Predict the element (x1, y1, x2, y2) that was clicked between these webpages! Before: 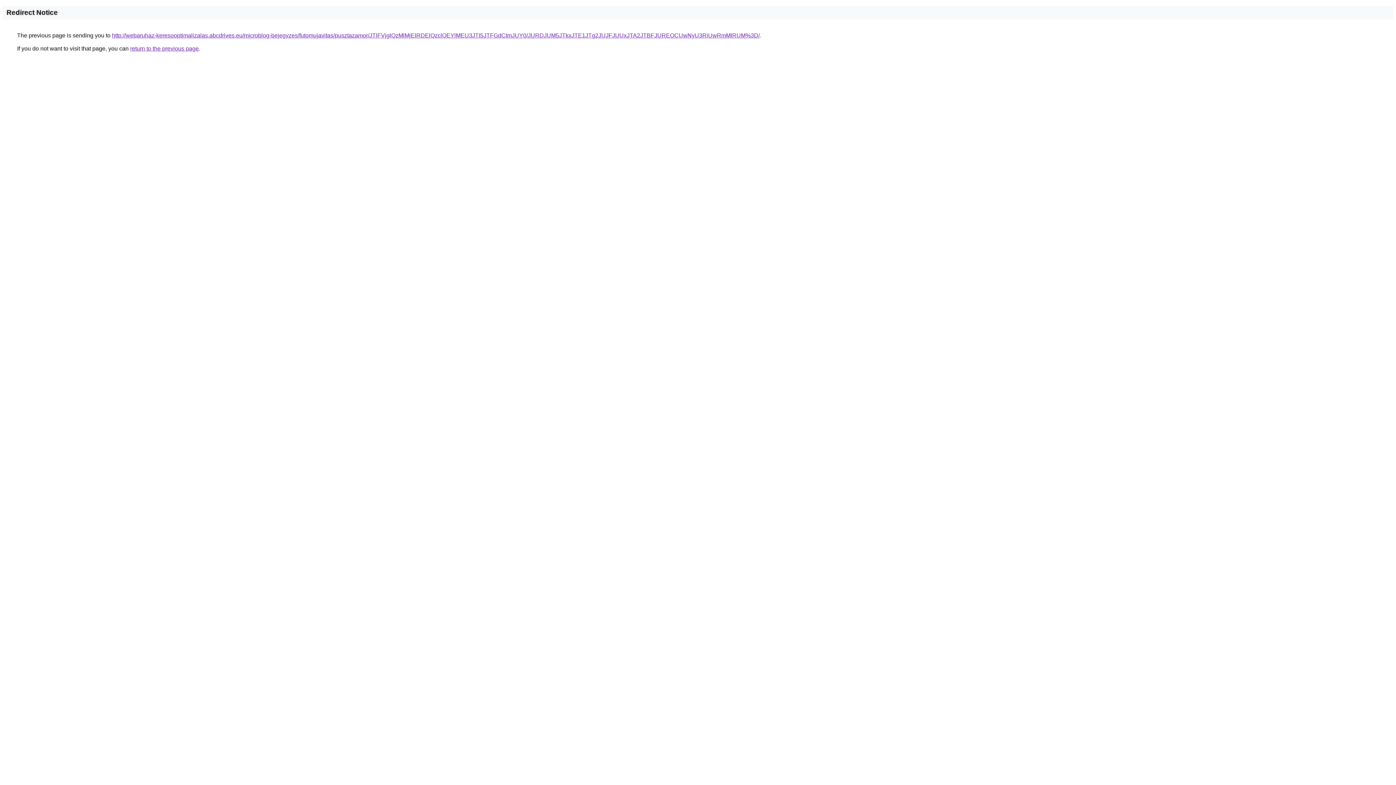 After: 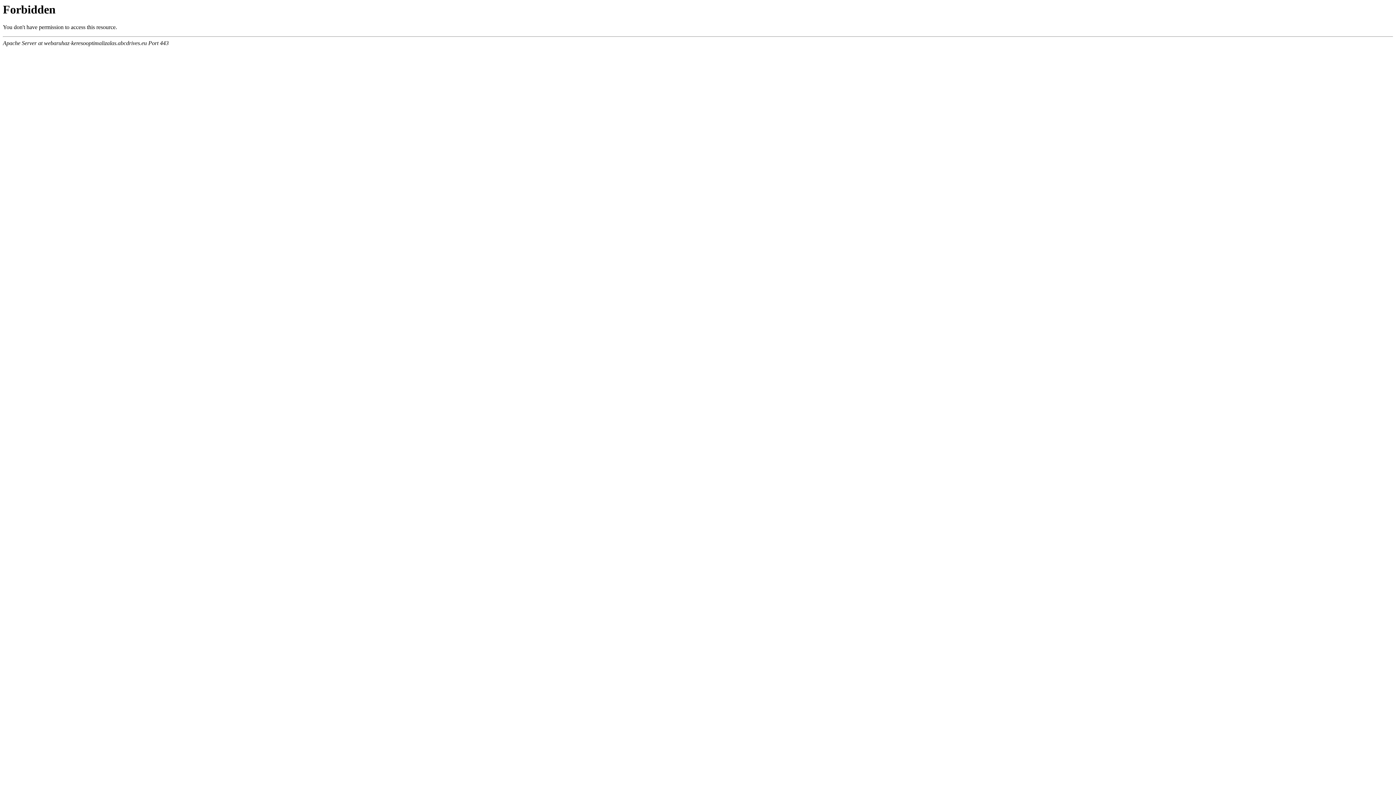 Action: label: http://webaruhaz-keresooptimalizalas.abcdrives.eu/microblog-bejegyzes/futomujavitas/pusztazamor/JTlFVjglQzMlMjElRDElQzclOEYlMEU3JTI5JTFGdCtmJUY0/JURDJUM5JTkxJTE1JTg2JUJFJUUxJTA2JTBFJUREOCUwNyU3RiUwRmMlRUM%3D/ bbox: (112, 32, 760, 38)